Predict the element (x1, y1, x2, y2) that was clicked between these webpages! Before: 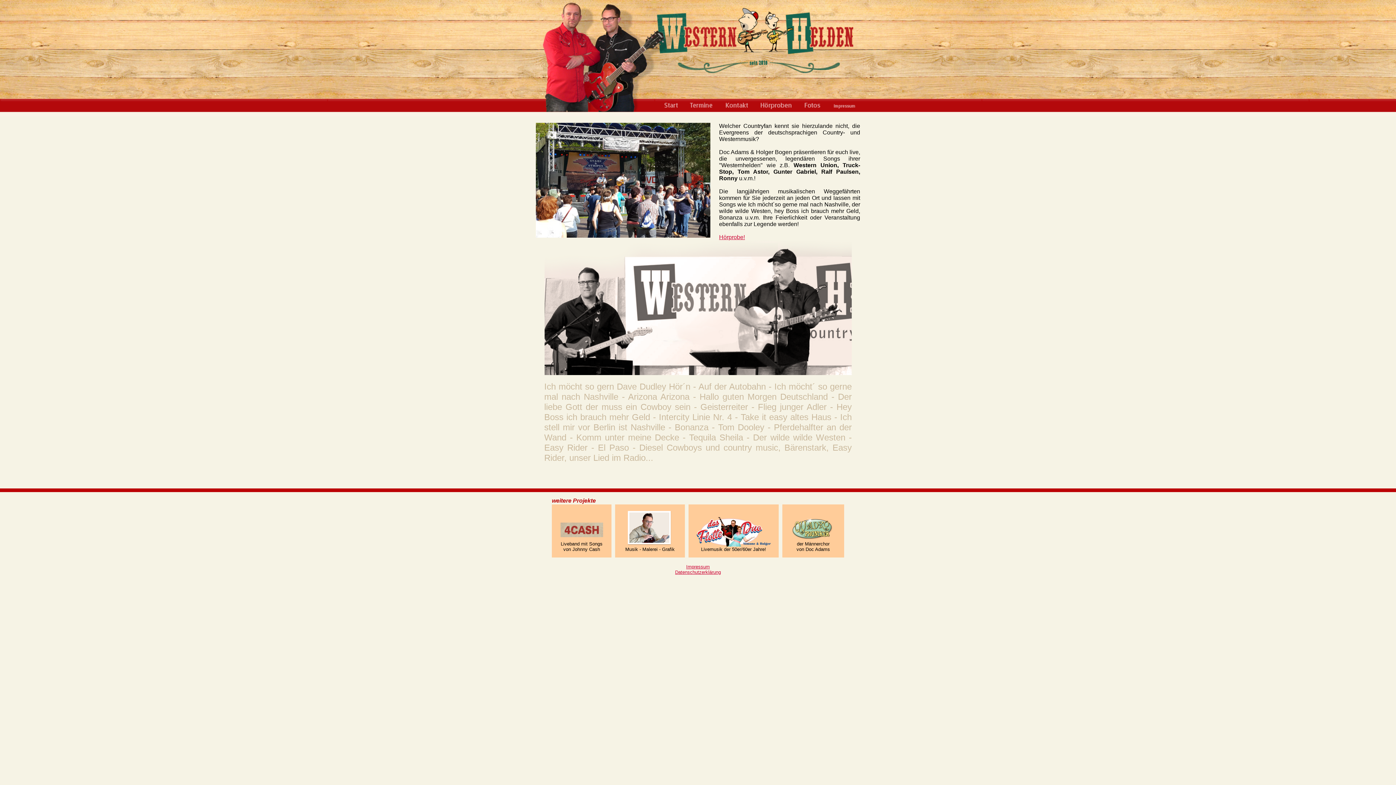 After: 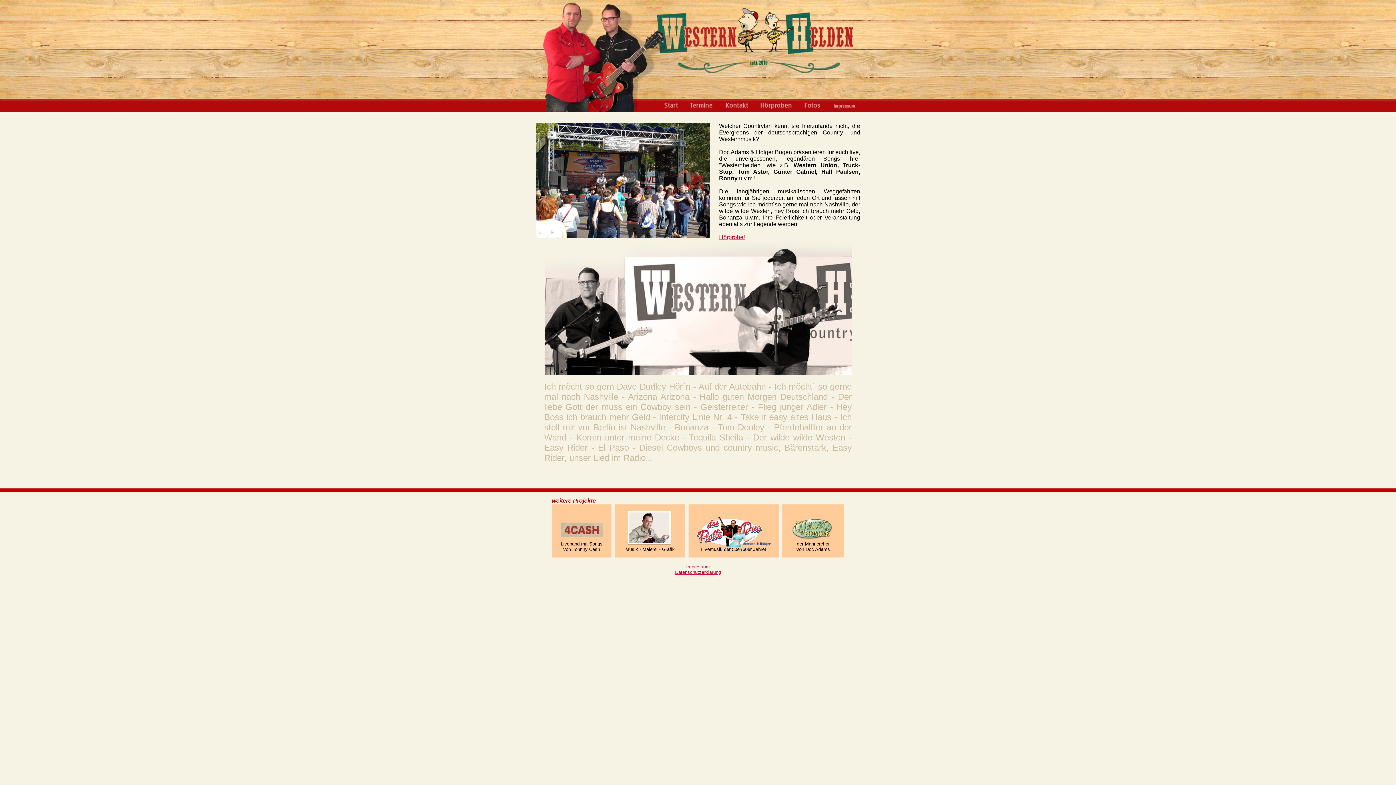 Action: bbox: (662, 104, 678, 110)